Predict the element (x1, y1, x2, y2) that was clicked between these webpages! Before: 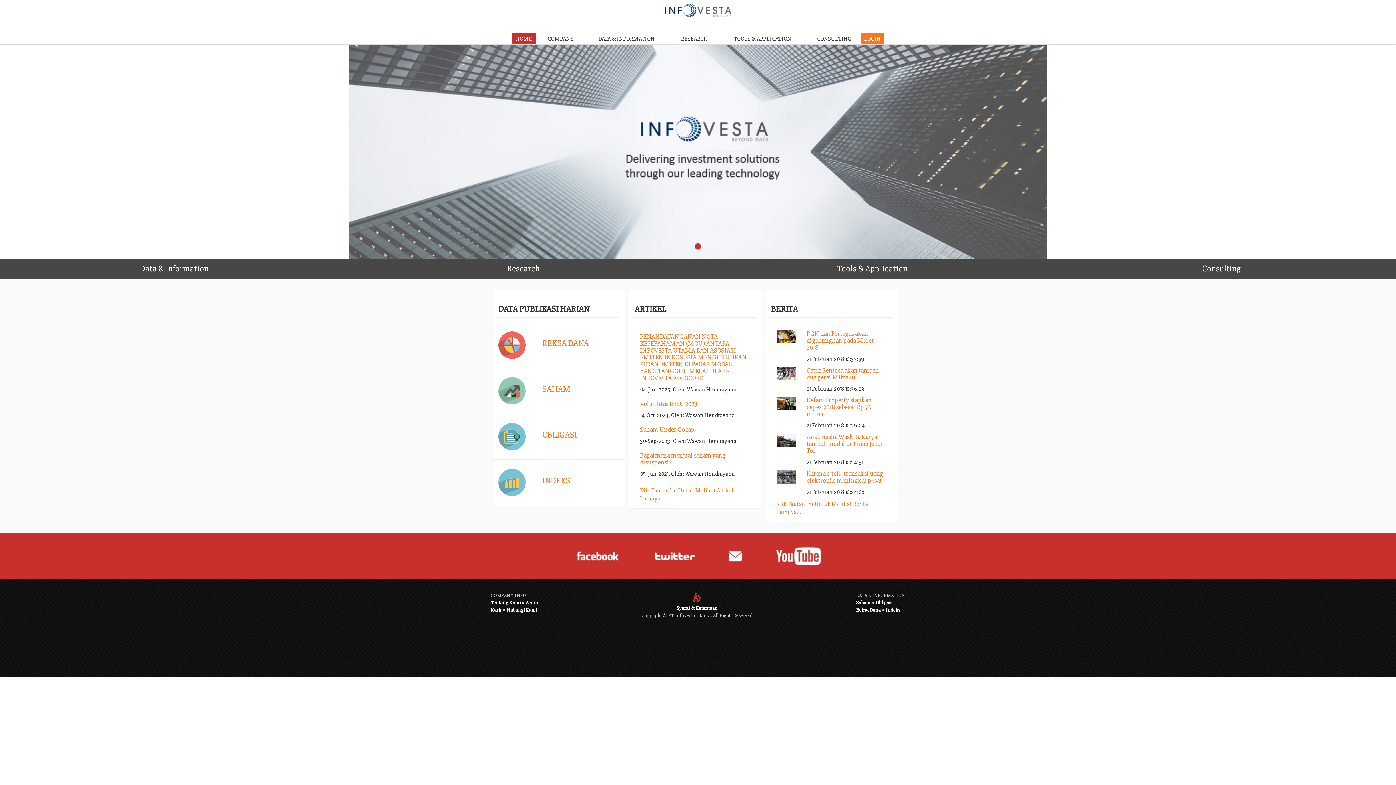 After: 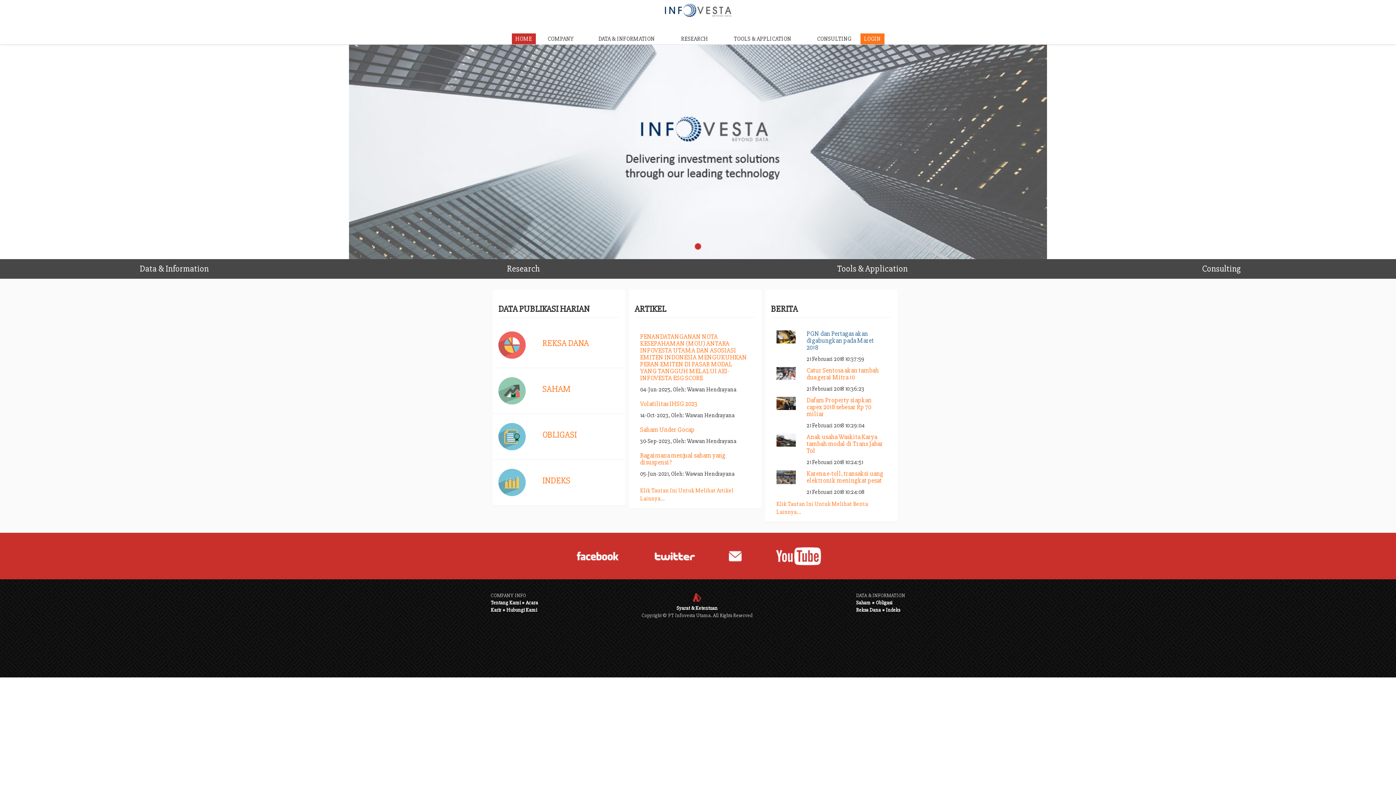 Action: label: PGN dan Pertagas akan digabungkan pada Maret 2018 bbox: (806, 330, 886, 351)